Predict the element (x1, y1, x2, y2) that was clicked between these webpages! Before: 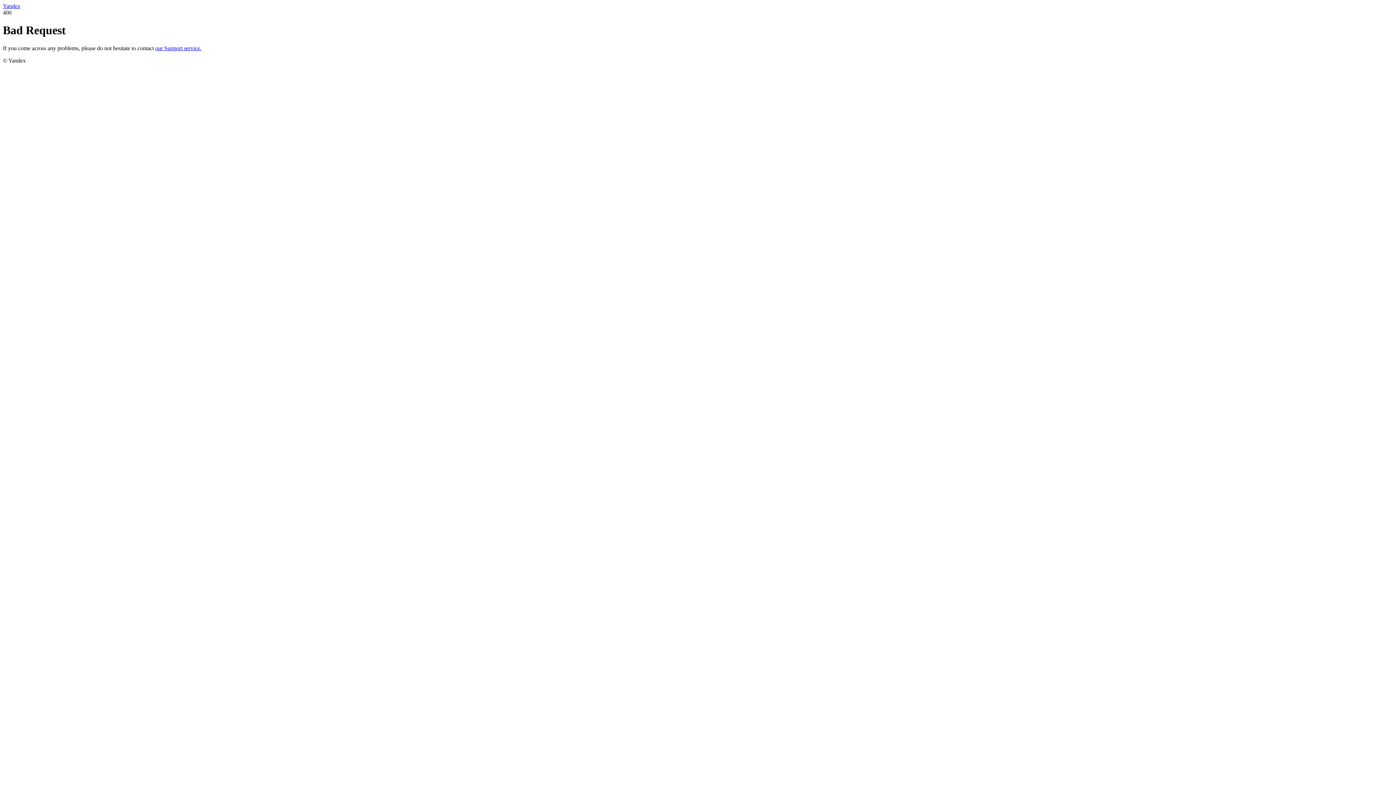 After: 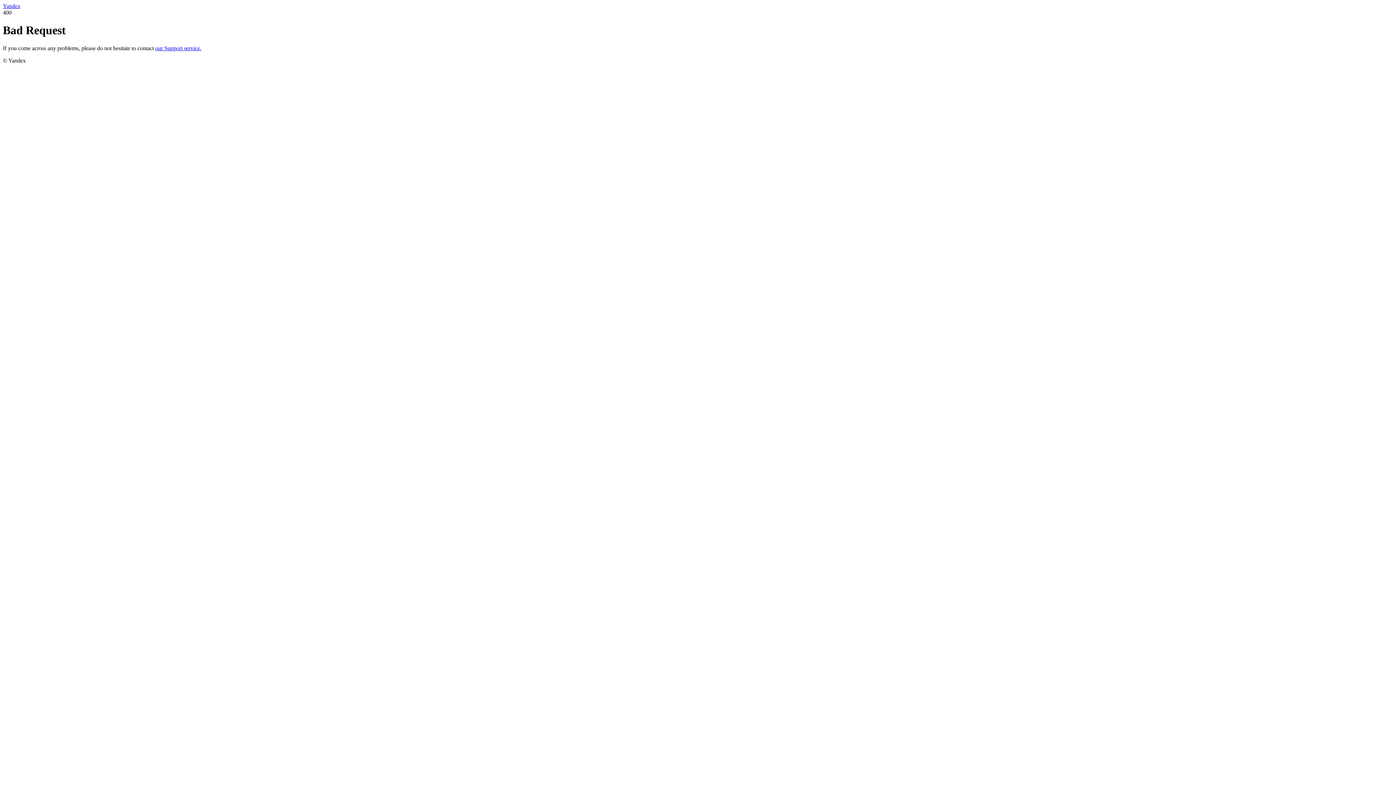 Action: bbox: (155, 45, 201, 51) label: our Support service.